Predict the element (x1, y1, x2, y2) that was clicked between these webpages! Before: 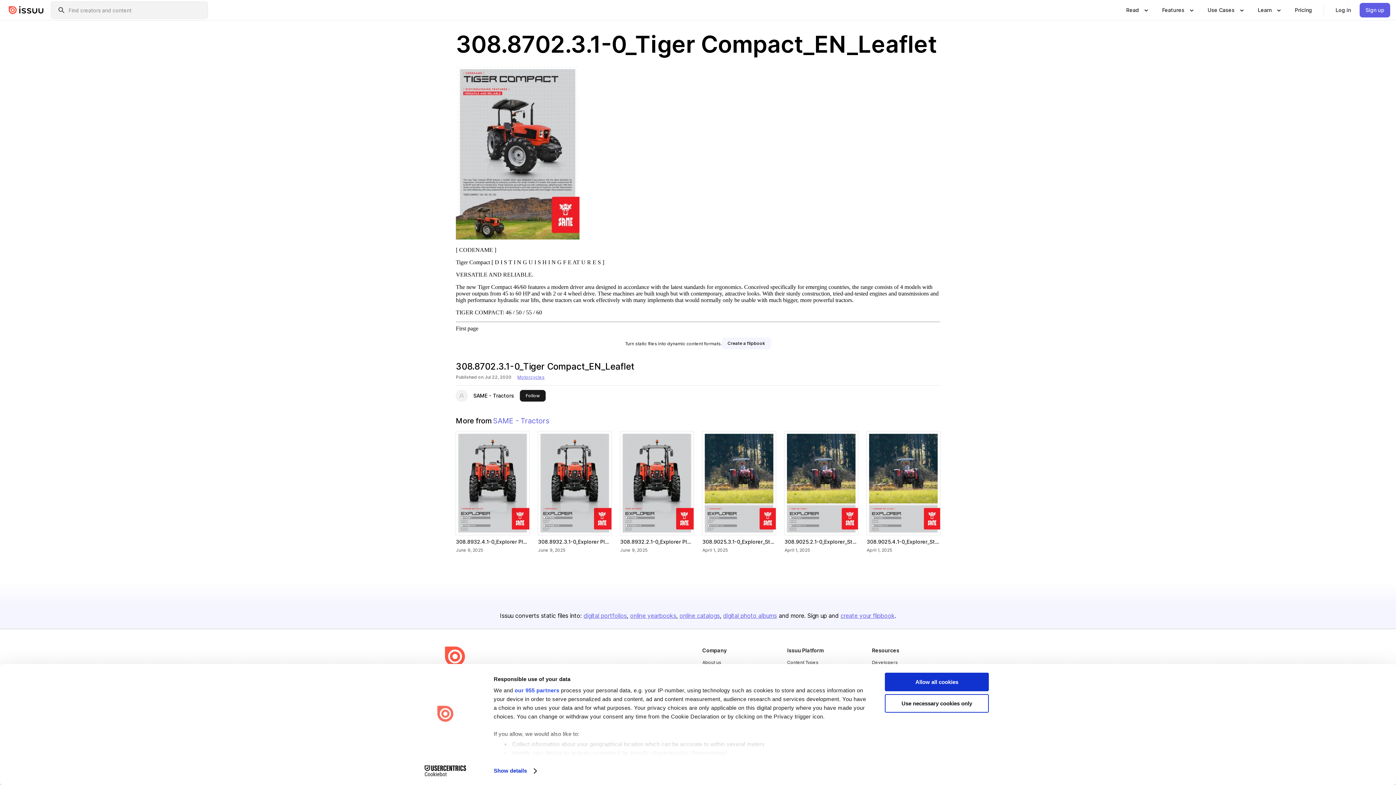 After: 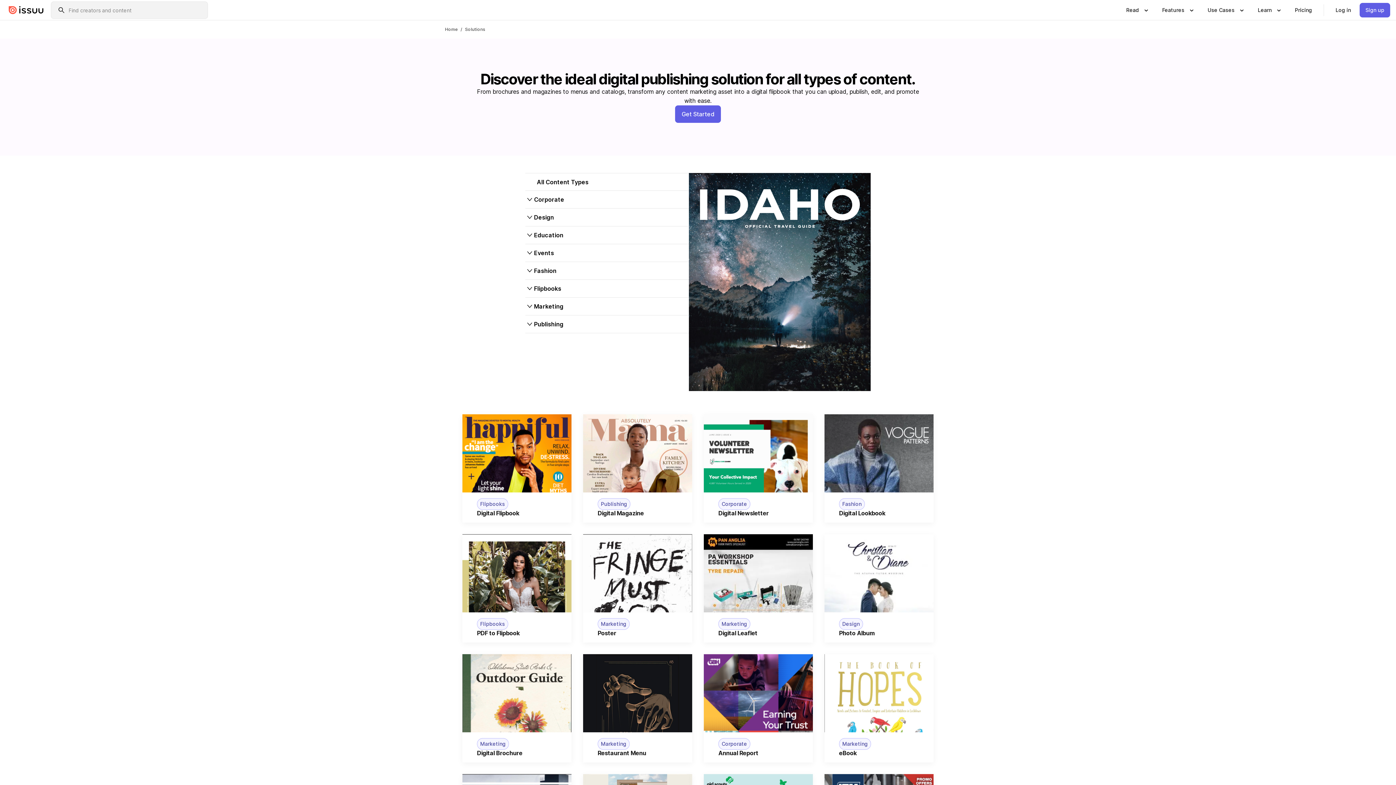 Action: bbox: (787, 660, 818, 665) label: Content Types